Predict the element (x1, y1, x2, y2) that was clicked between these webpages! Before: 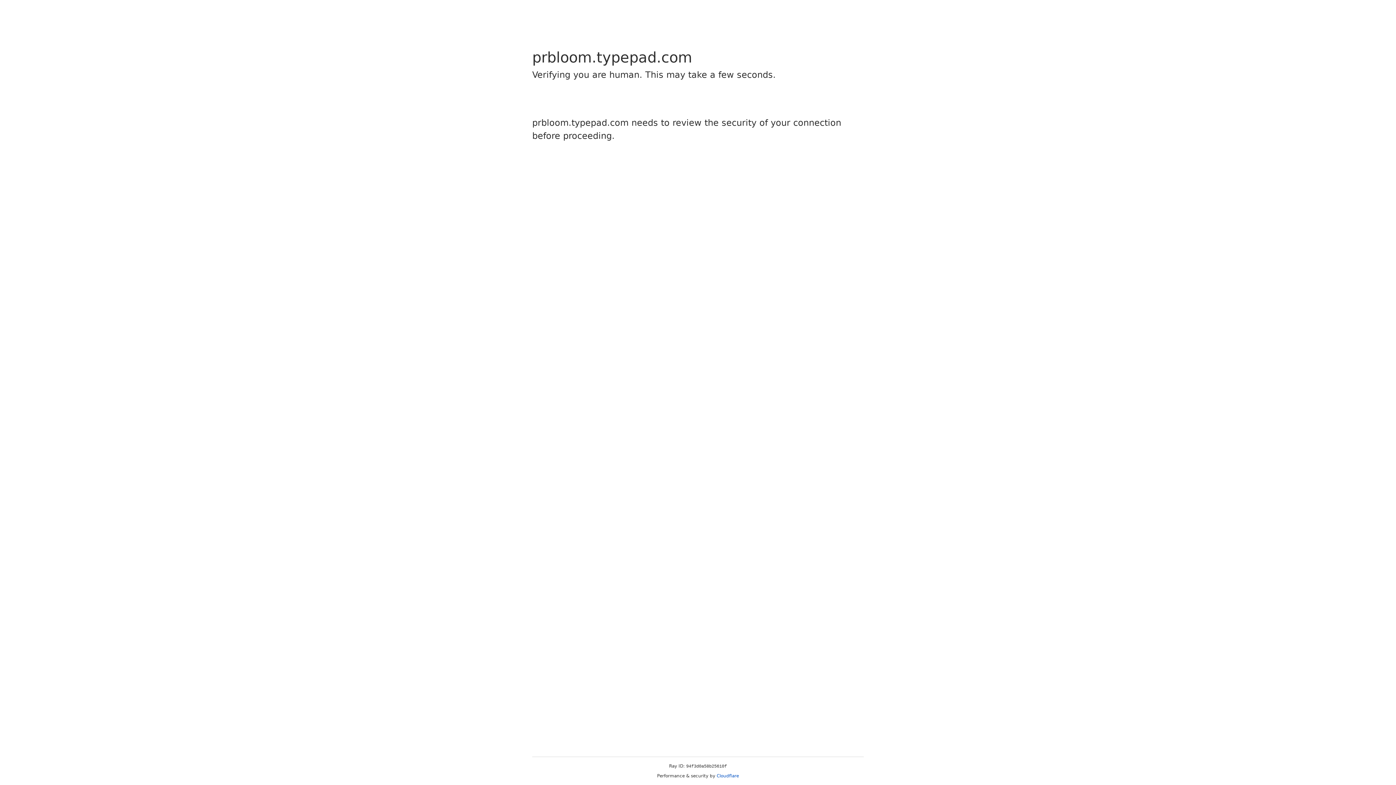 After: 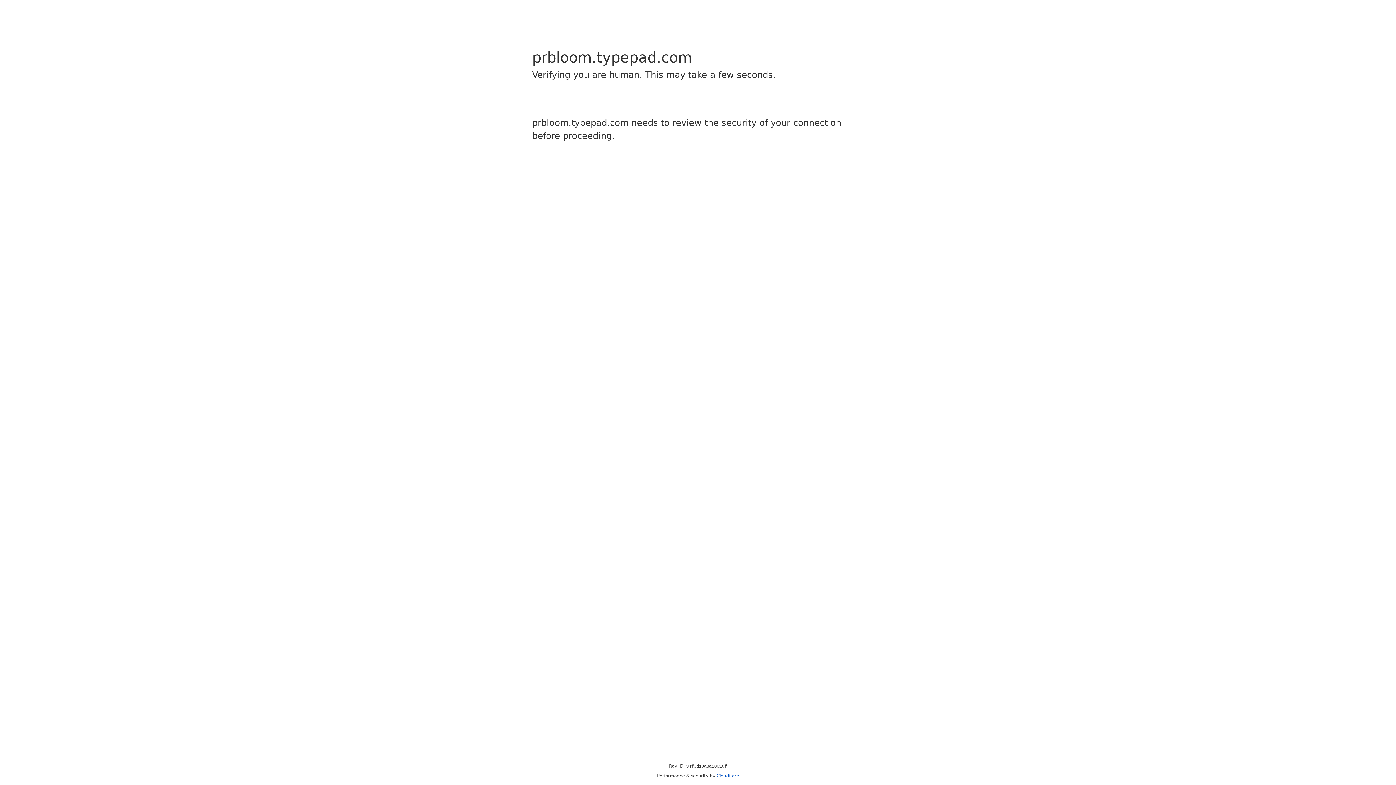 Action: label: Cloudflare bbox: (716, 773, 739, 778)